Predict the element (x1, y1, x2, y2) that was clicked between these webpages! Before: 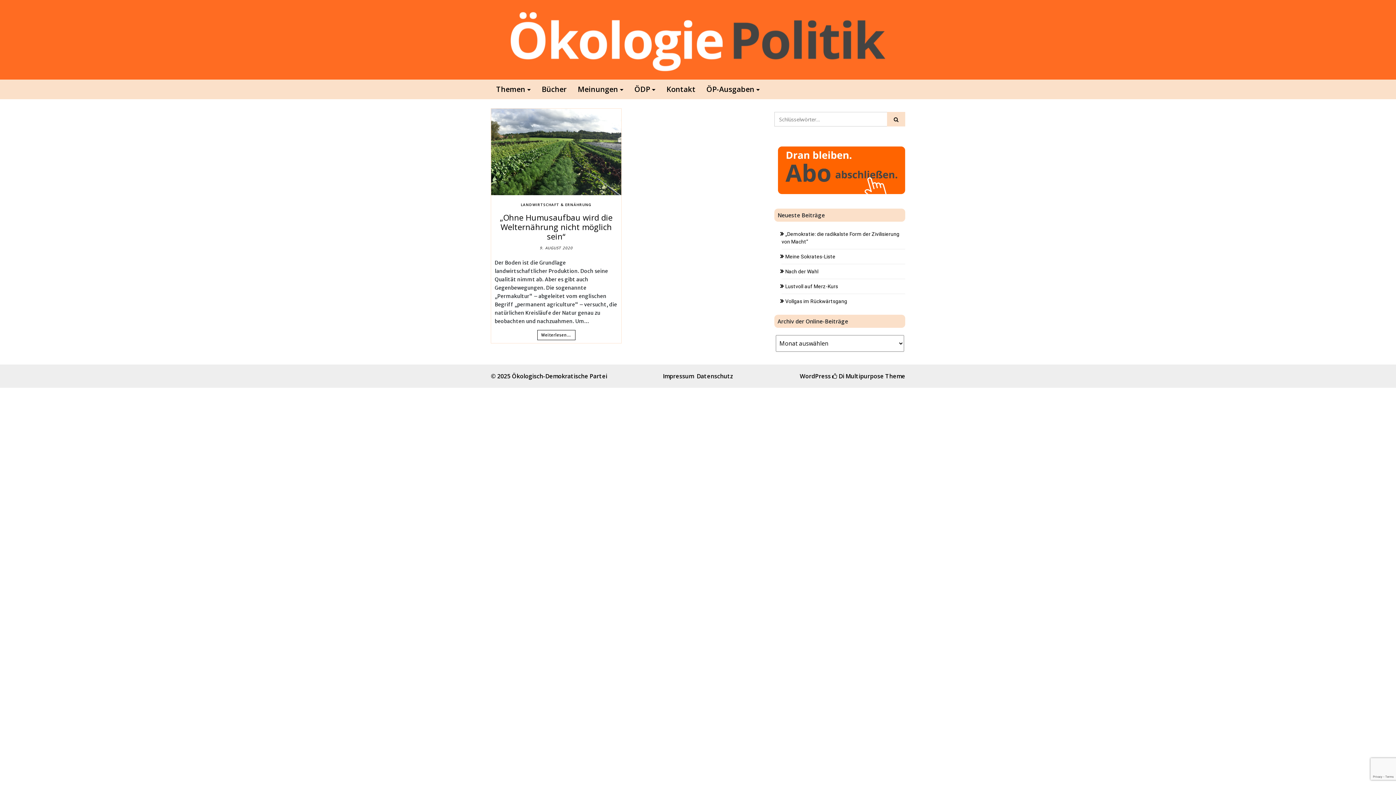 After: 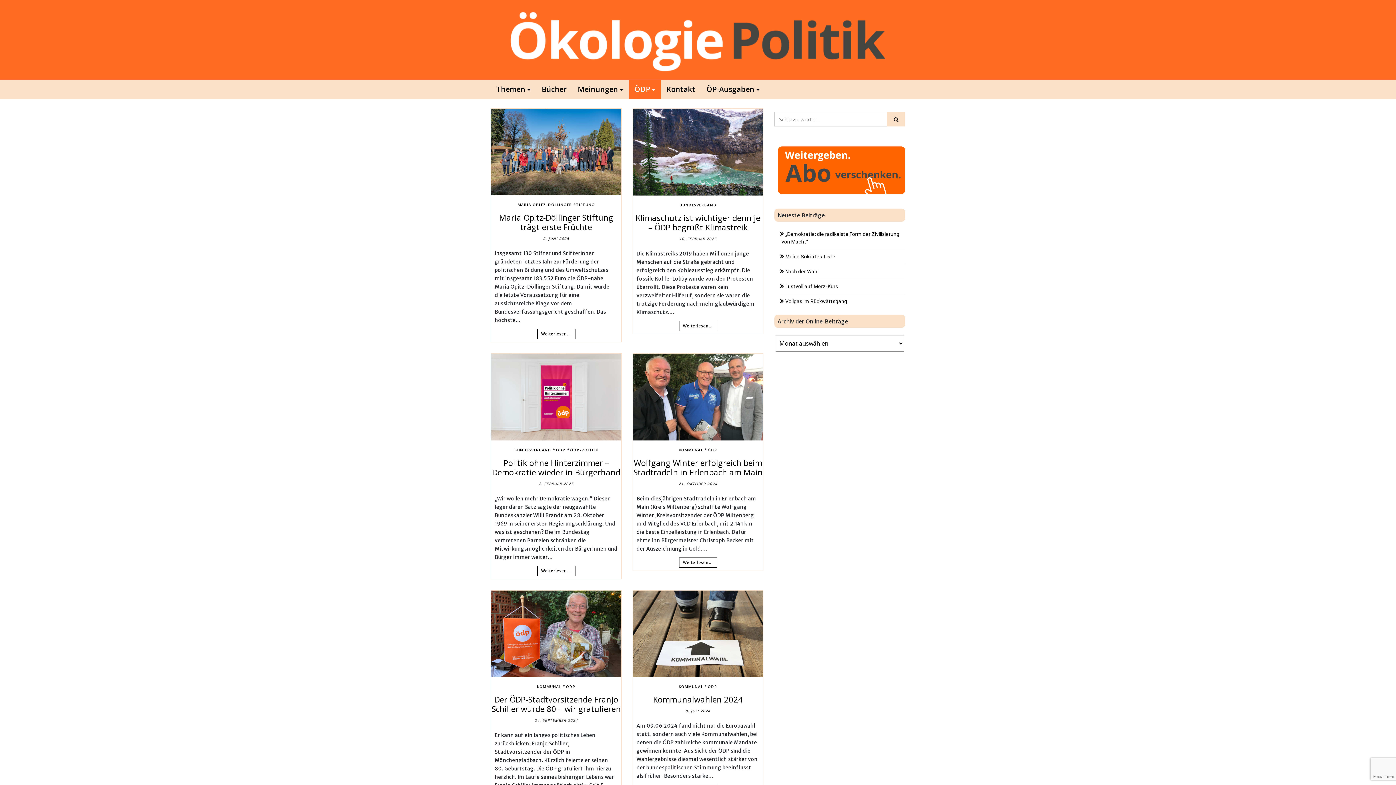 Action: label: ÖDP bbox: (629, 80, 661, 98)